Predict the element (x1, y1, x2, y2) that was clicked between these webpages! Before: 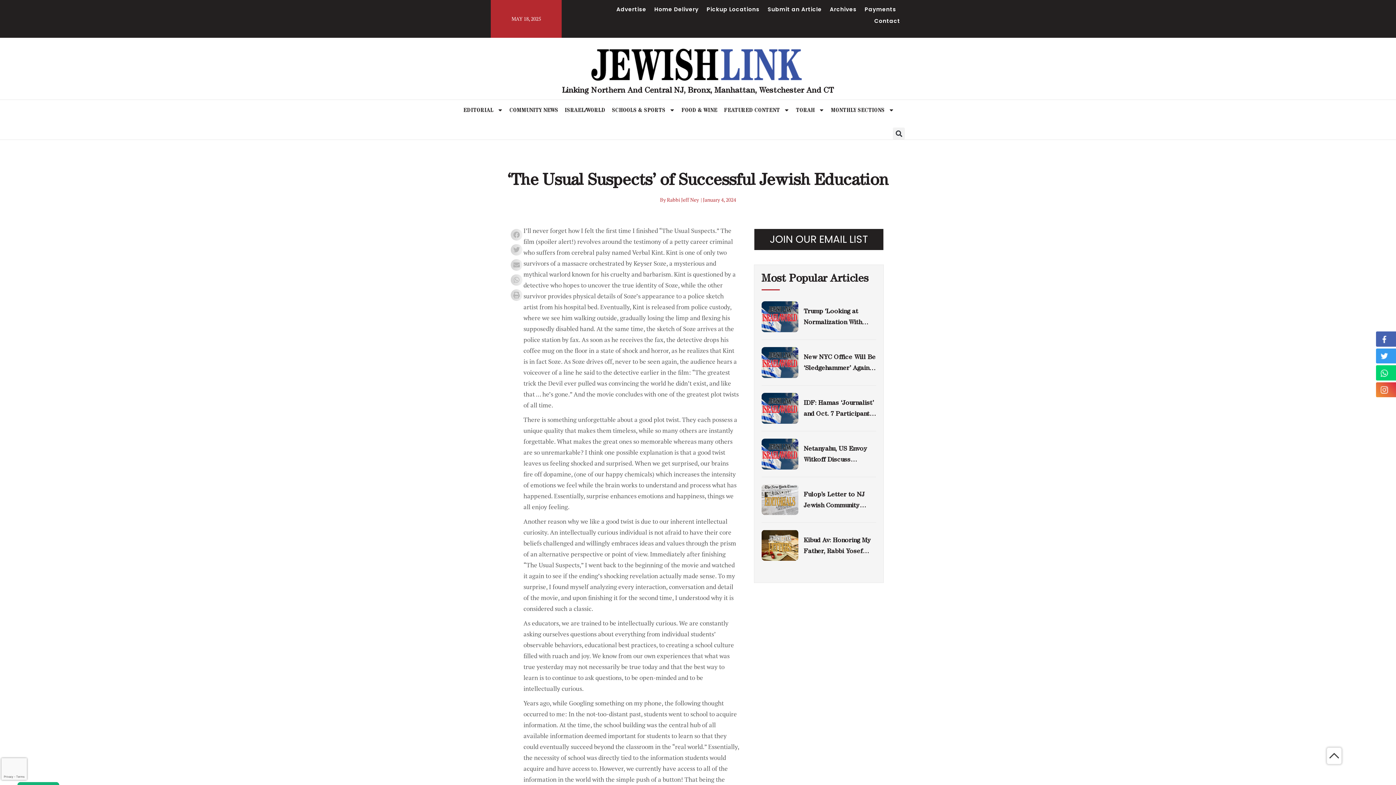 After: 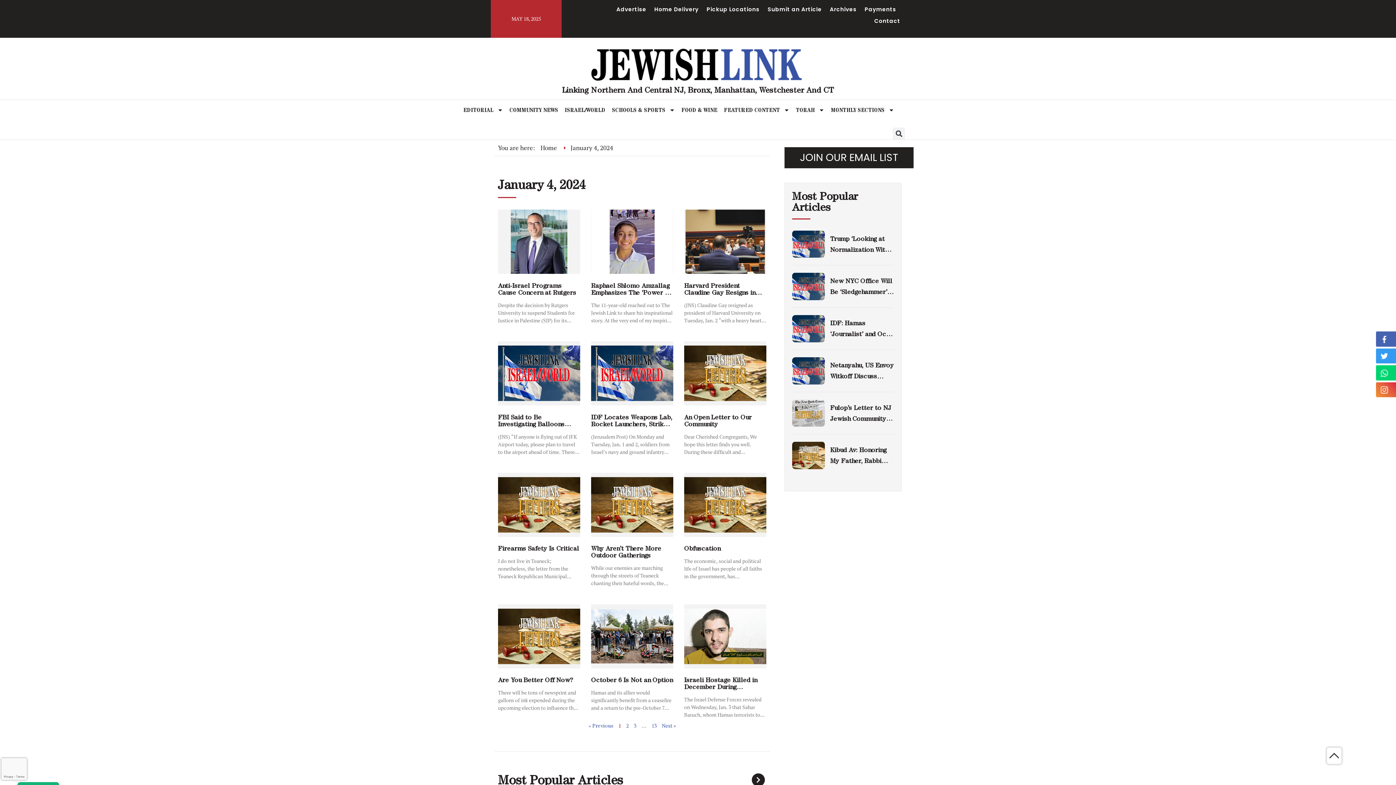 Action: bbox: (700, 196, 736, 203) label: | January 4, 2024